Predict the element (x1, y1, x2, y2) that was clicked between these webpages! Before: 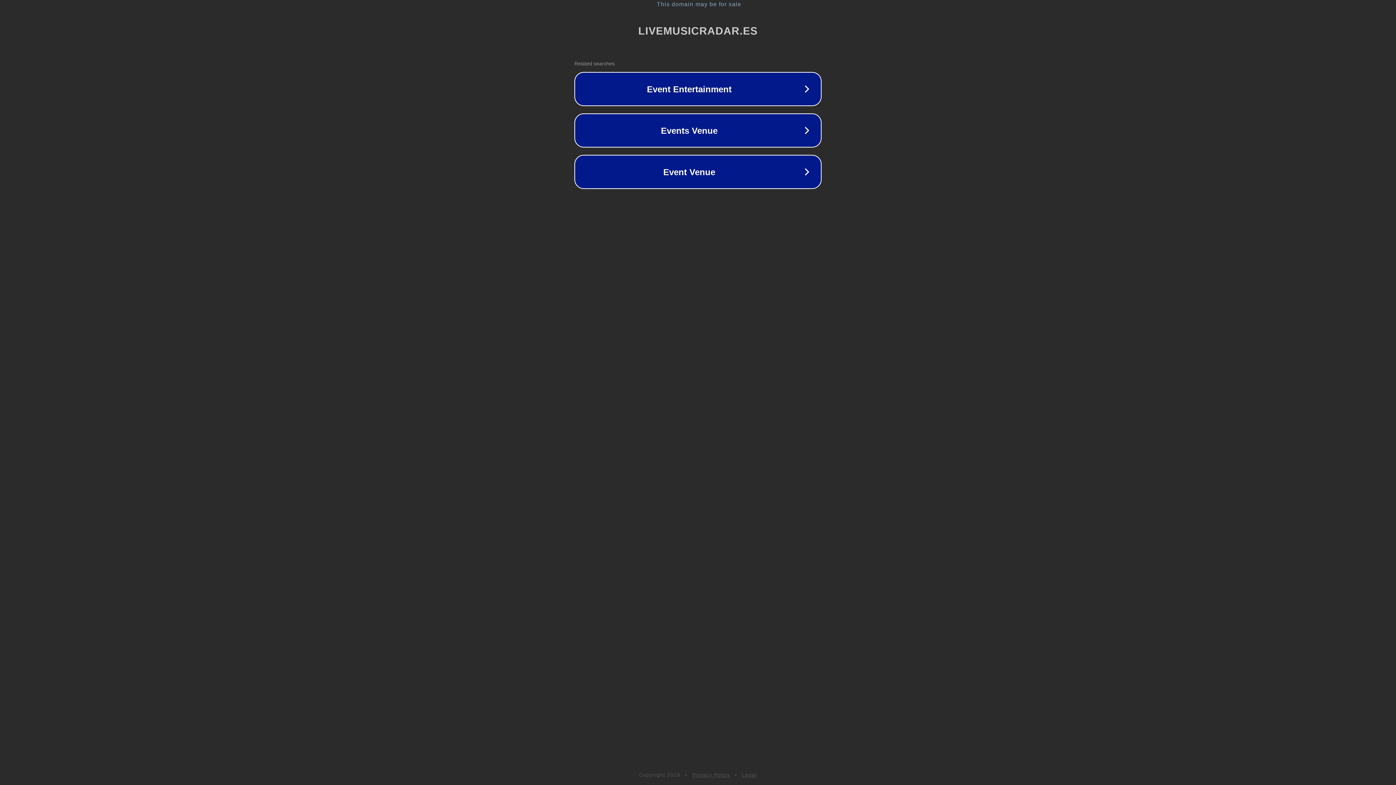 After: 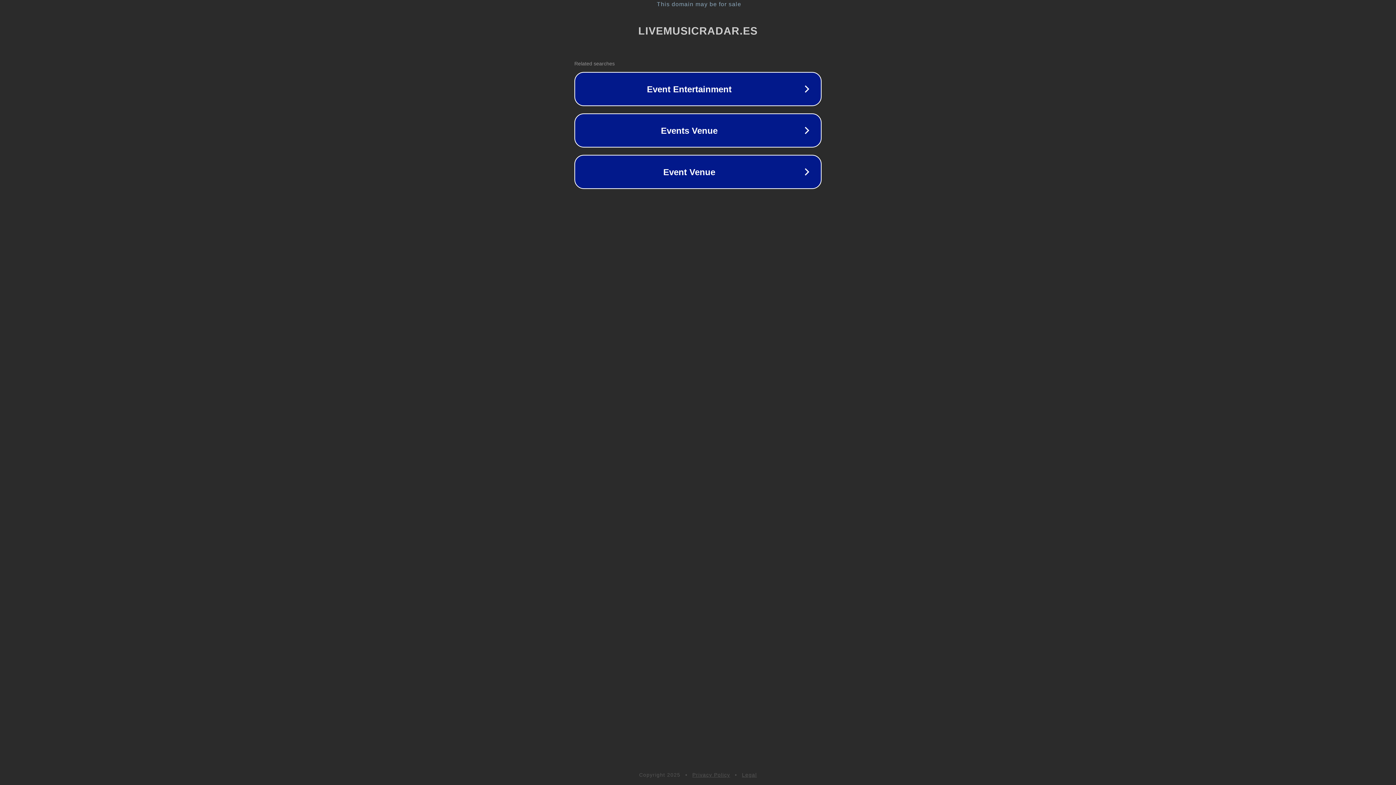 Action: bbox: (742, 772, 757, 778) label: Legal